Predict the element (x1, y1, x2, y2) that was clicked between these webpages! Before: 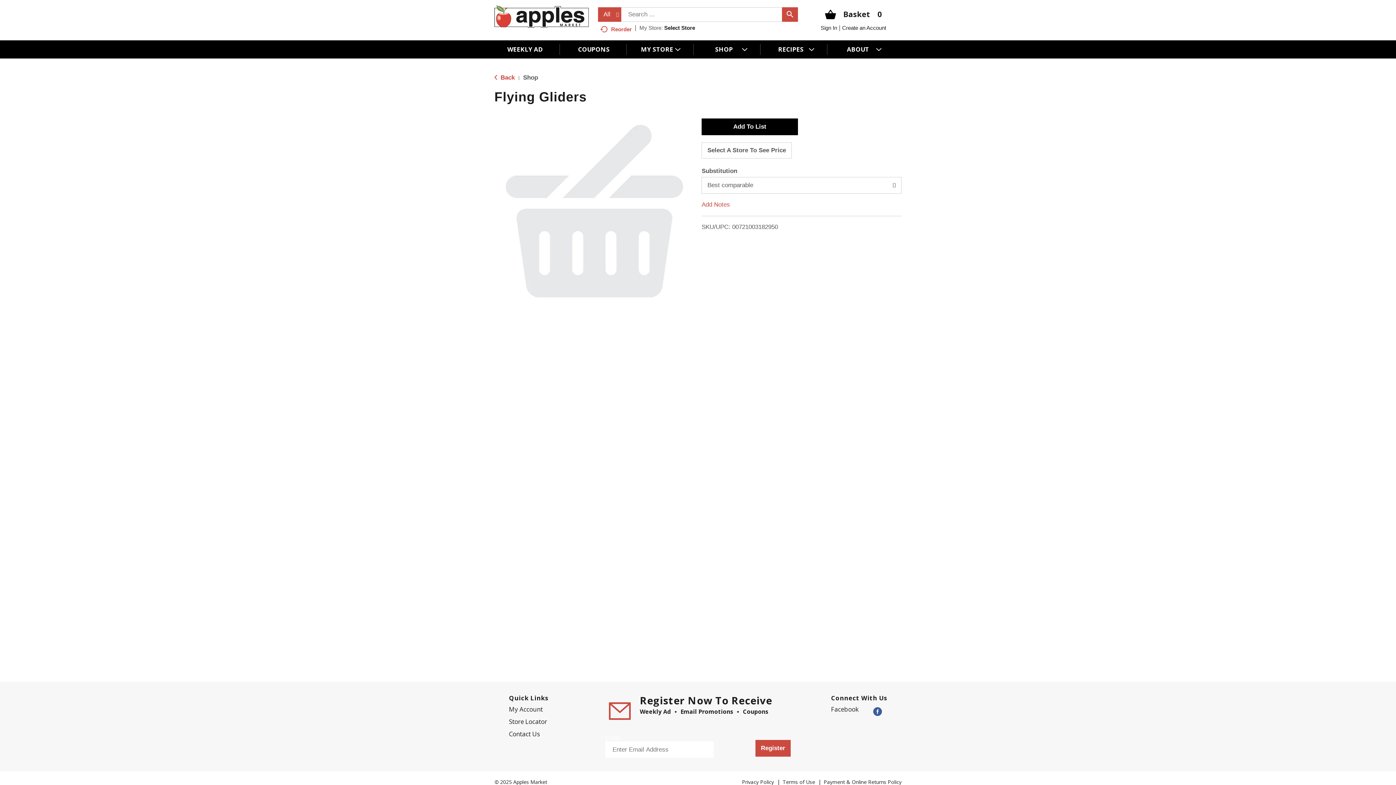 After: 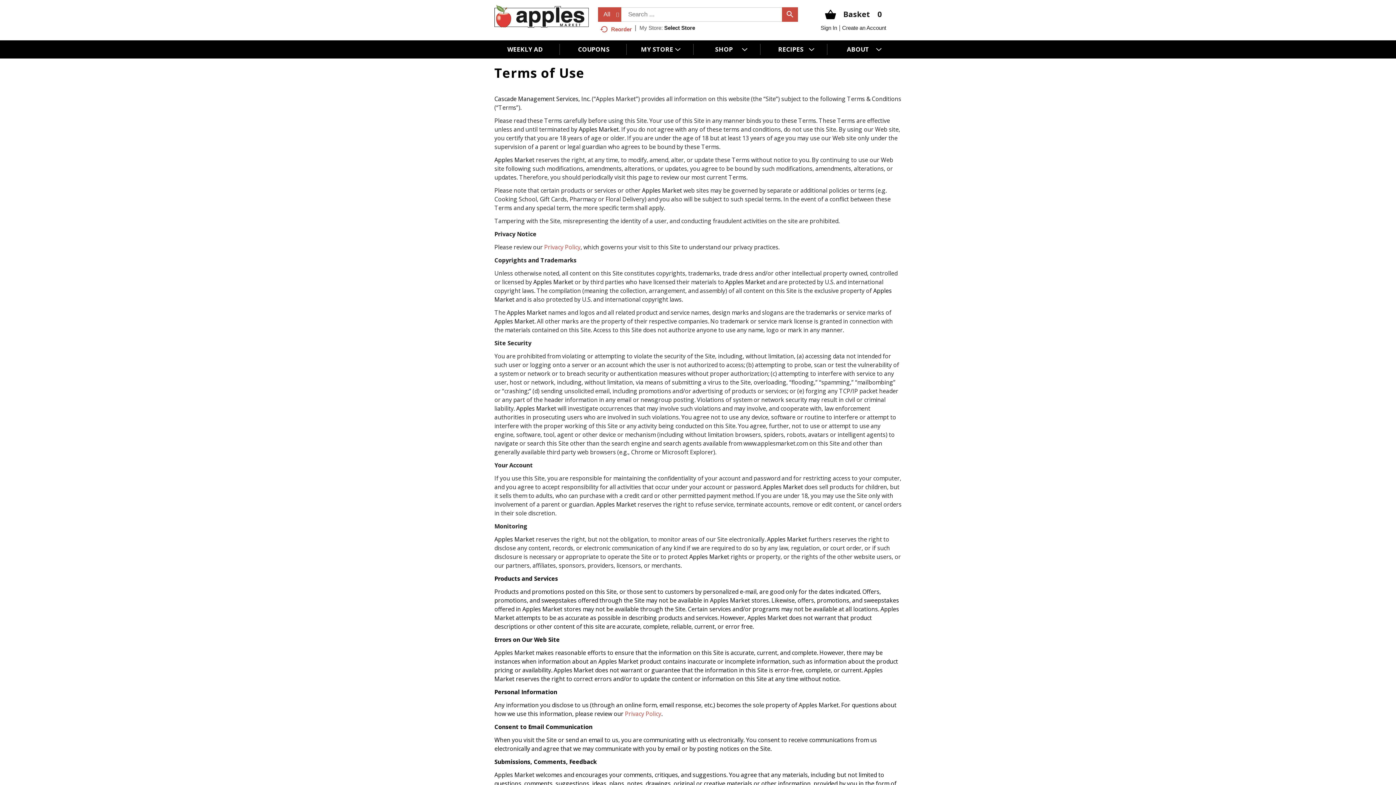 Action: label: Terms of Use bbox: (782, 778, 815, 786)